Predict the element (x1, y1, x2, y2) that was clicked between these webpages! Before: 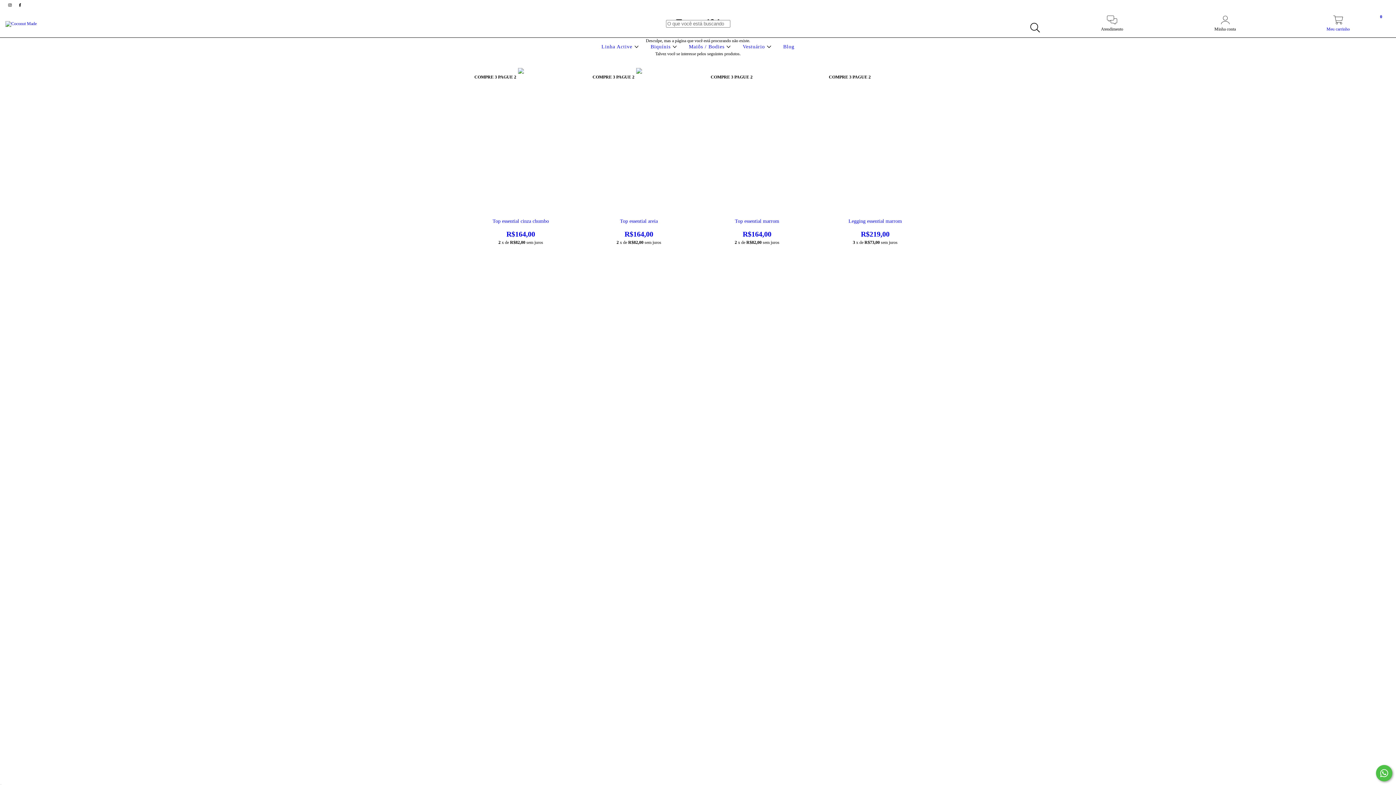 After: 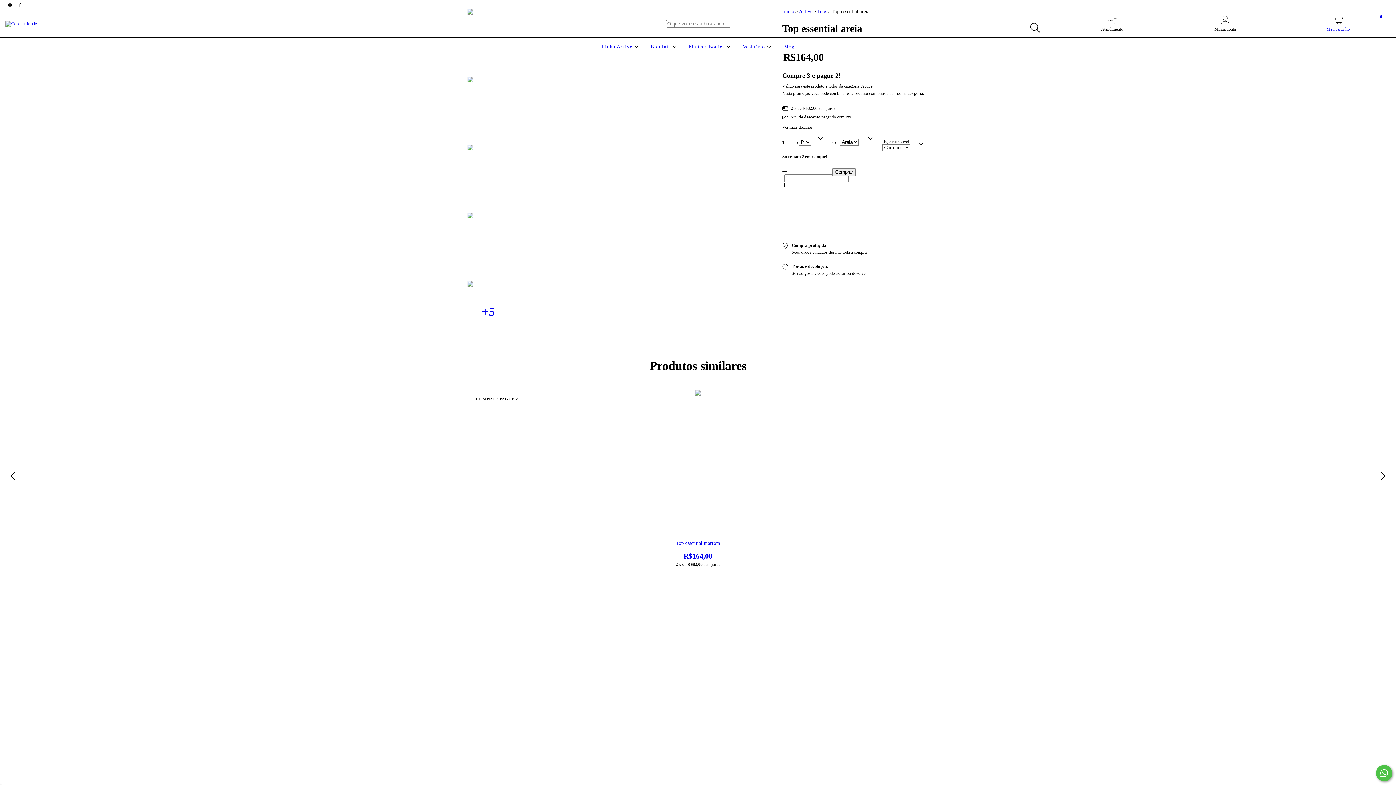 Action: label: Top essential areia bbox: (586, 218, 691, 238)